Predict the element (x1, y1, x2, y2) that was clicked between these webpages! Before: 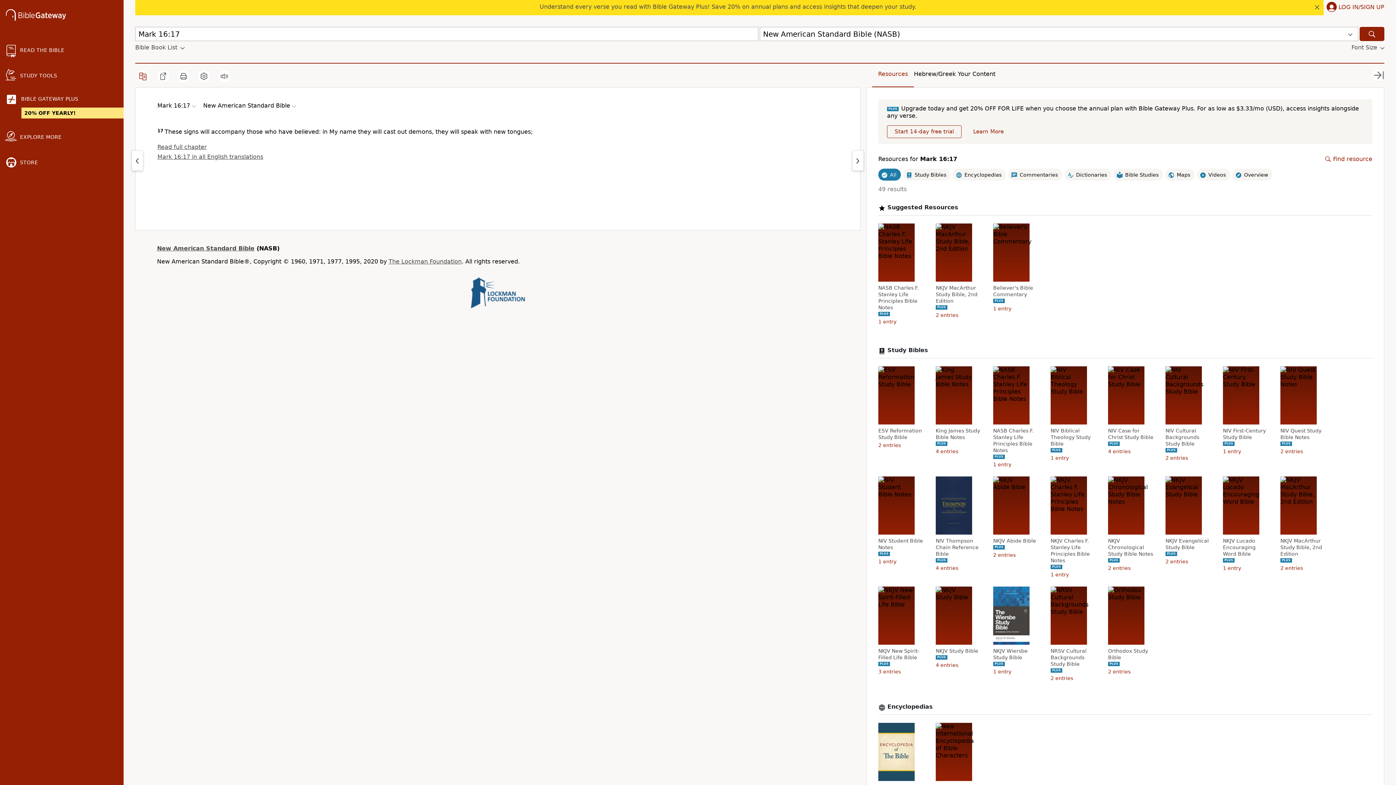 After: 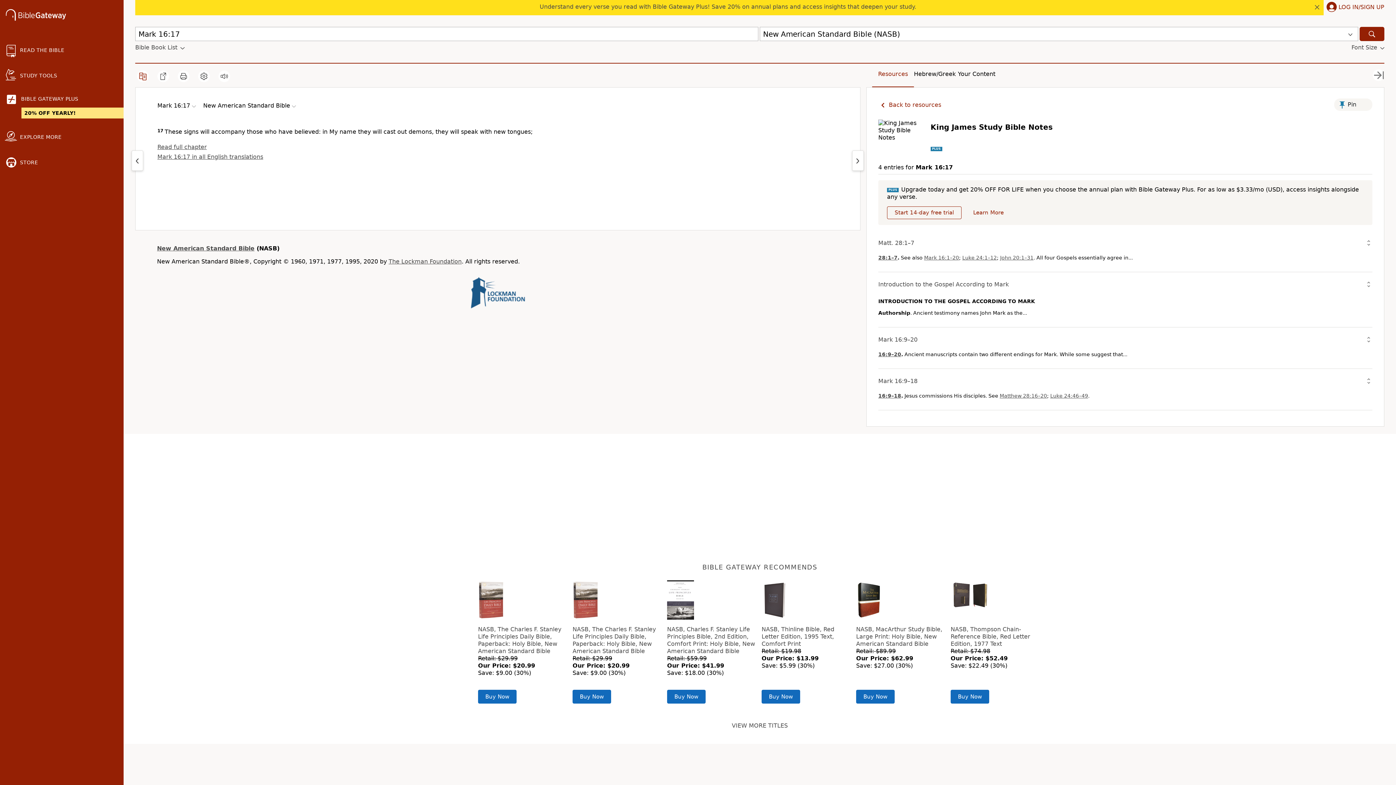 Action: label: King James Study Bible Notes bbox: (936, 427, 983, 440)